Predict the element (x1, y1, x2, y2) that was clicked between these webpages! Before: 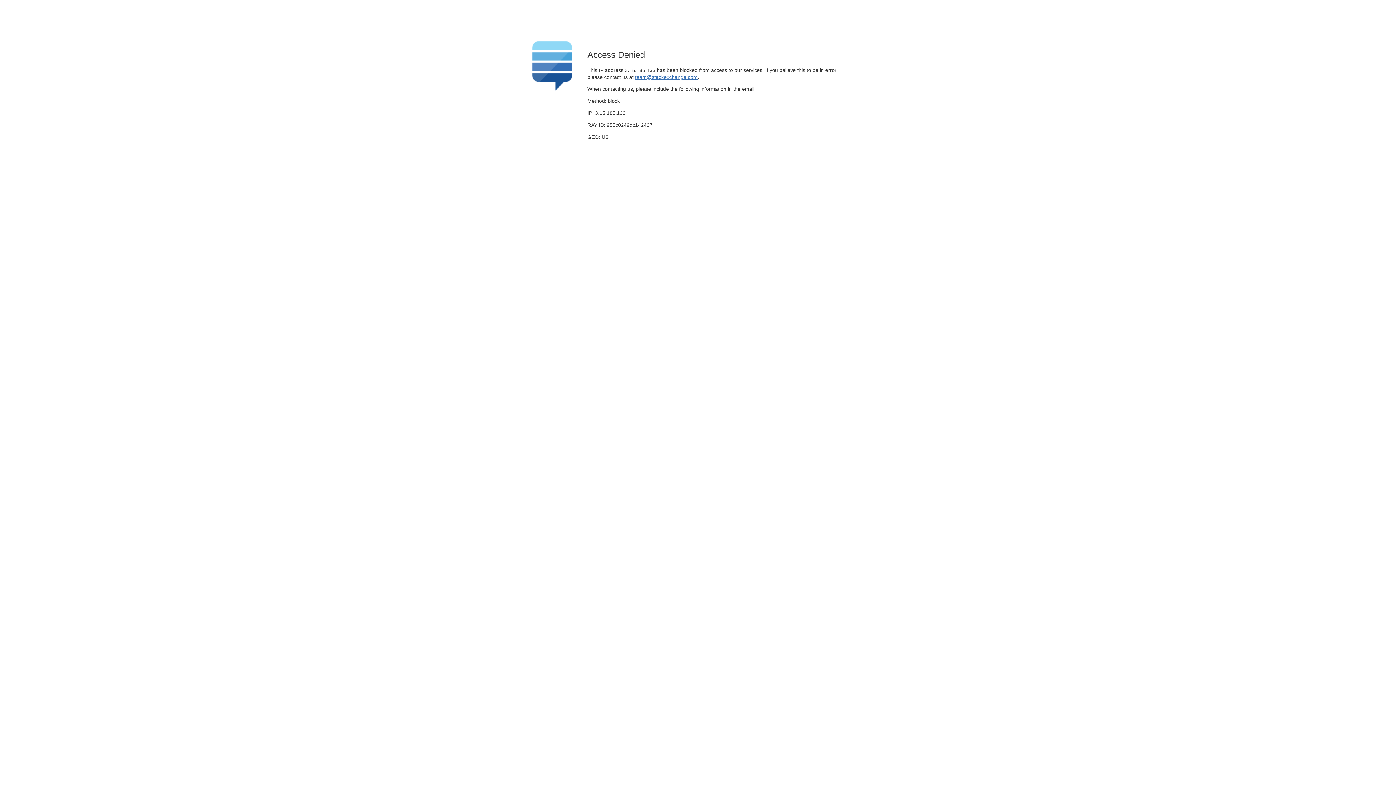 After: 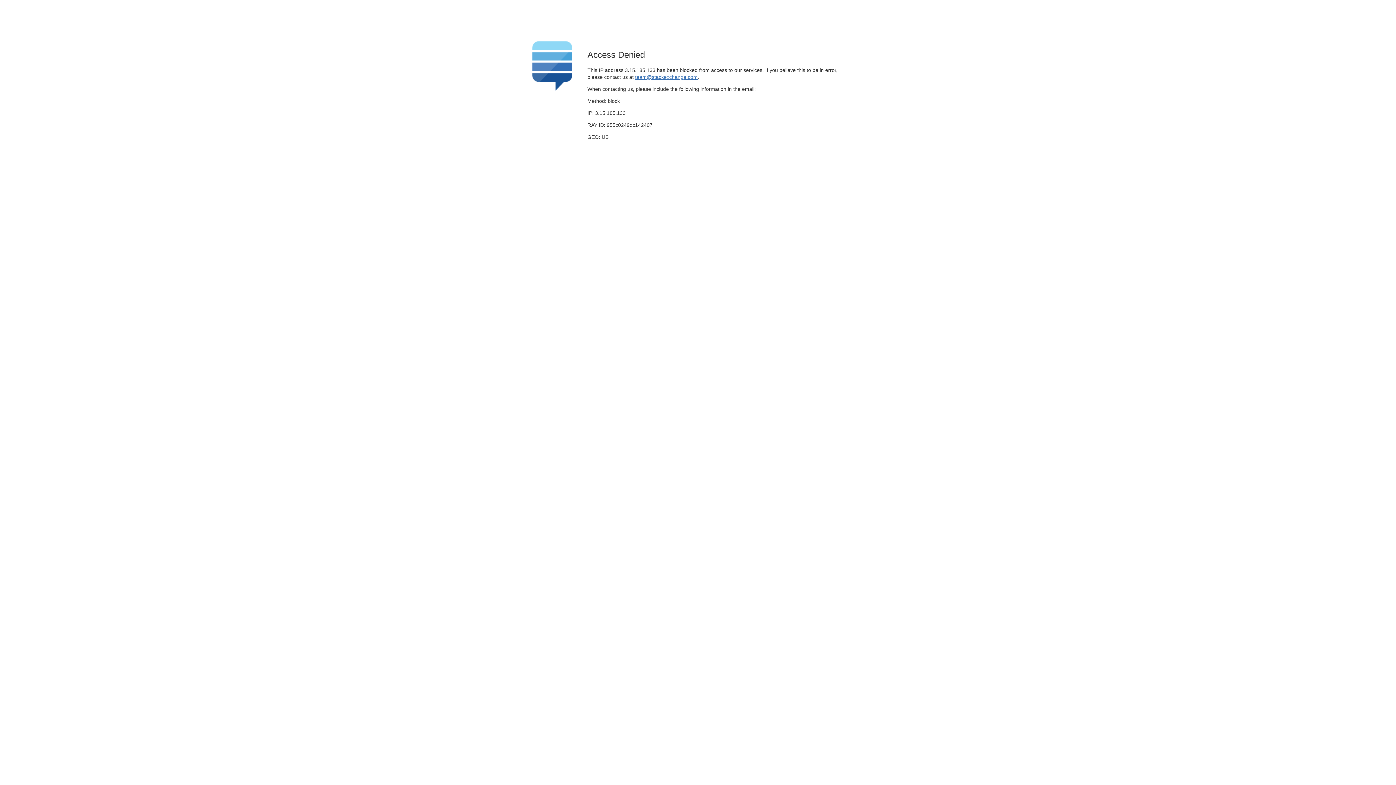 Action: label: team@stackexchange.com bbox: (635, 74, 697, 79)